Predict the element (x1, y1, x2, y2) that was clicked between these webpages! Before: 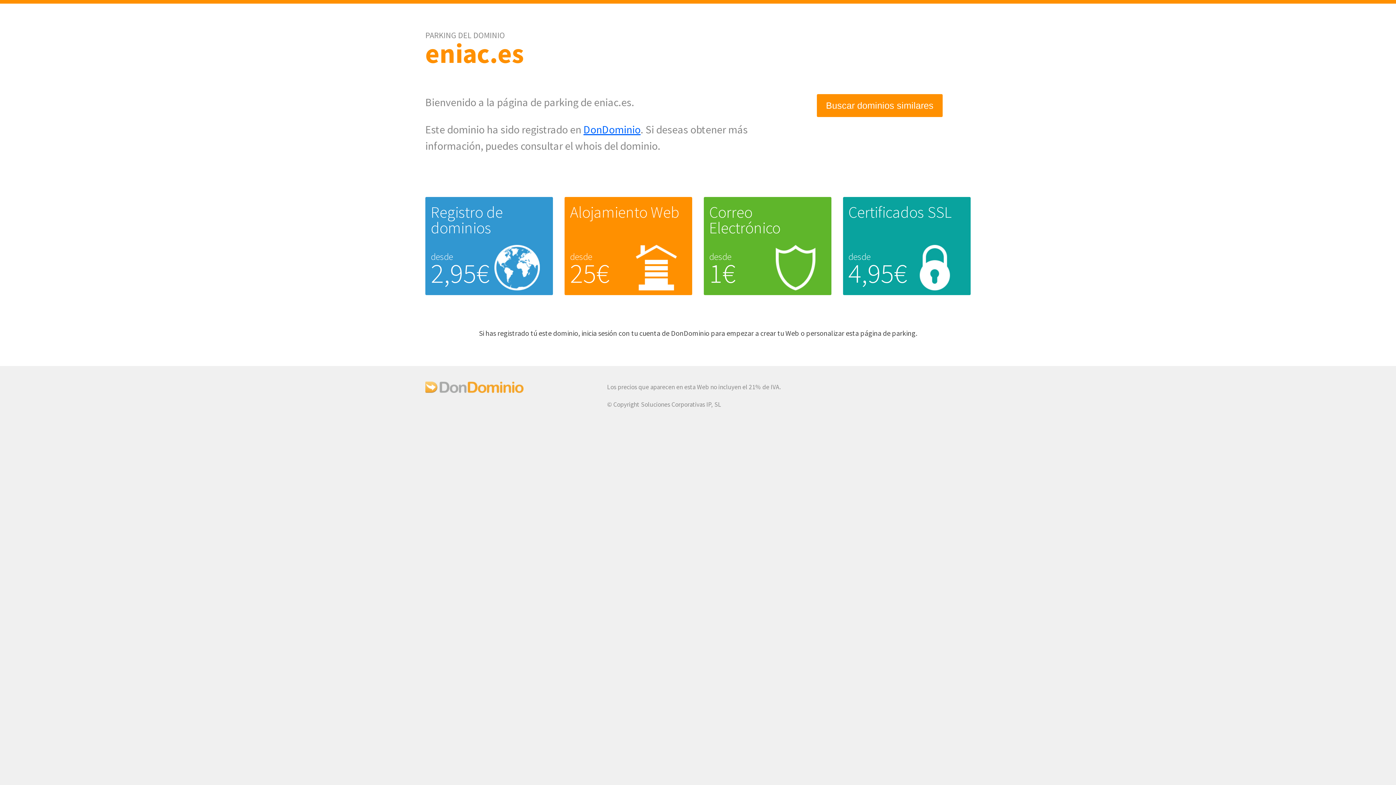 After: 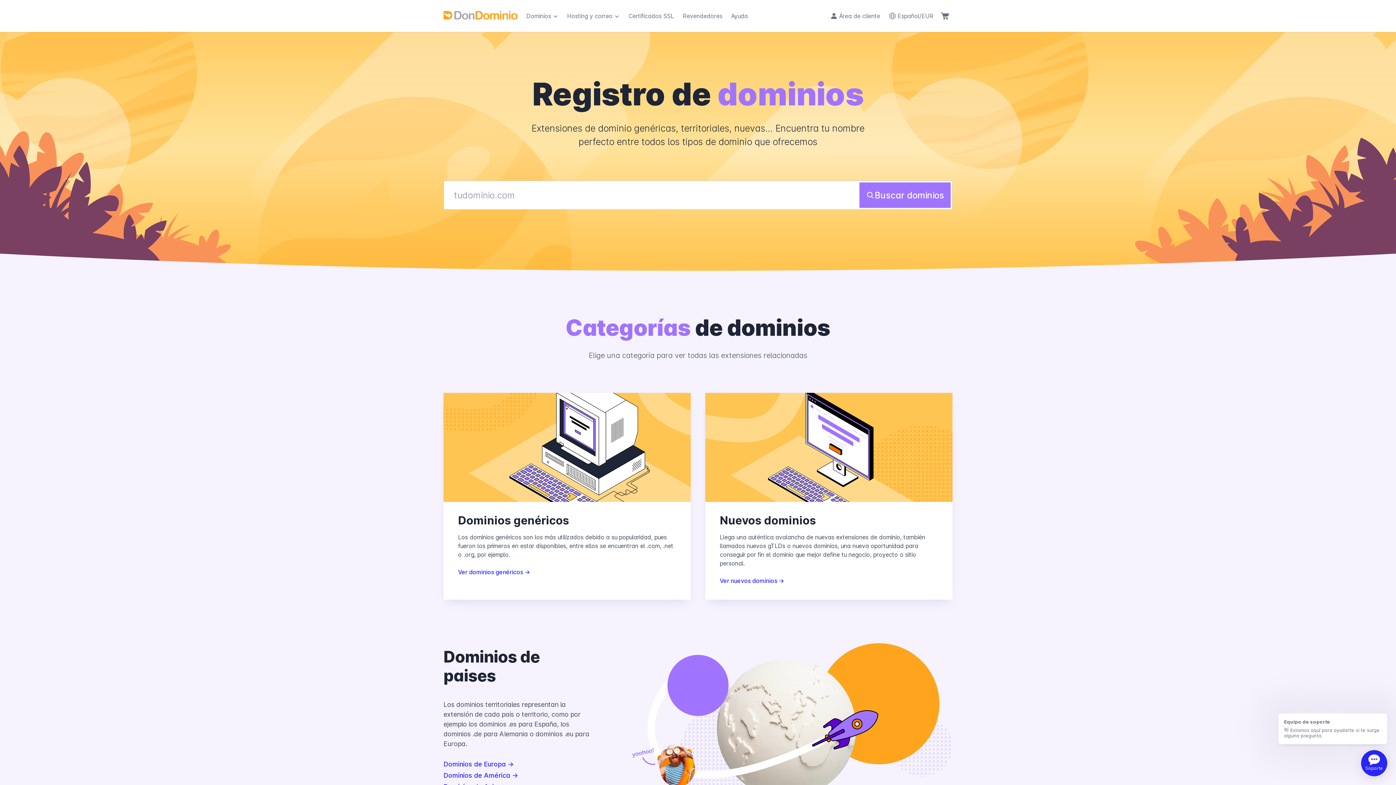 Action: label: Registro de dominios bbox: (430, 202, 502, 237)